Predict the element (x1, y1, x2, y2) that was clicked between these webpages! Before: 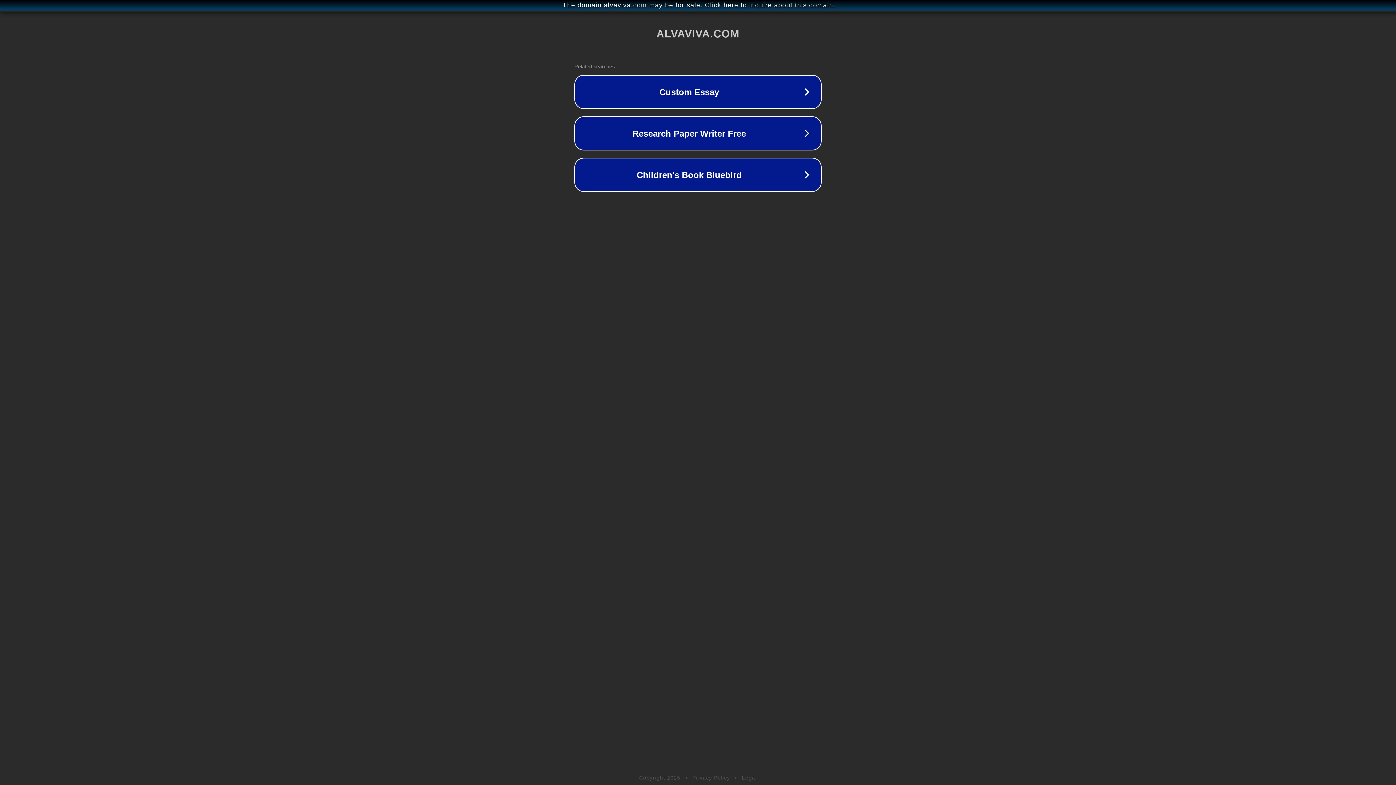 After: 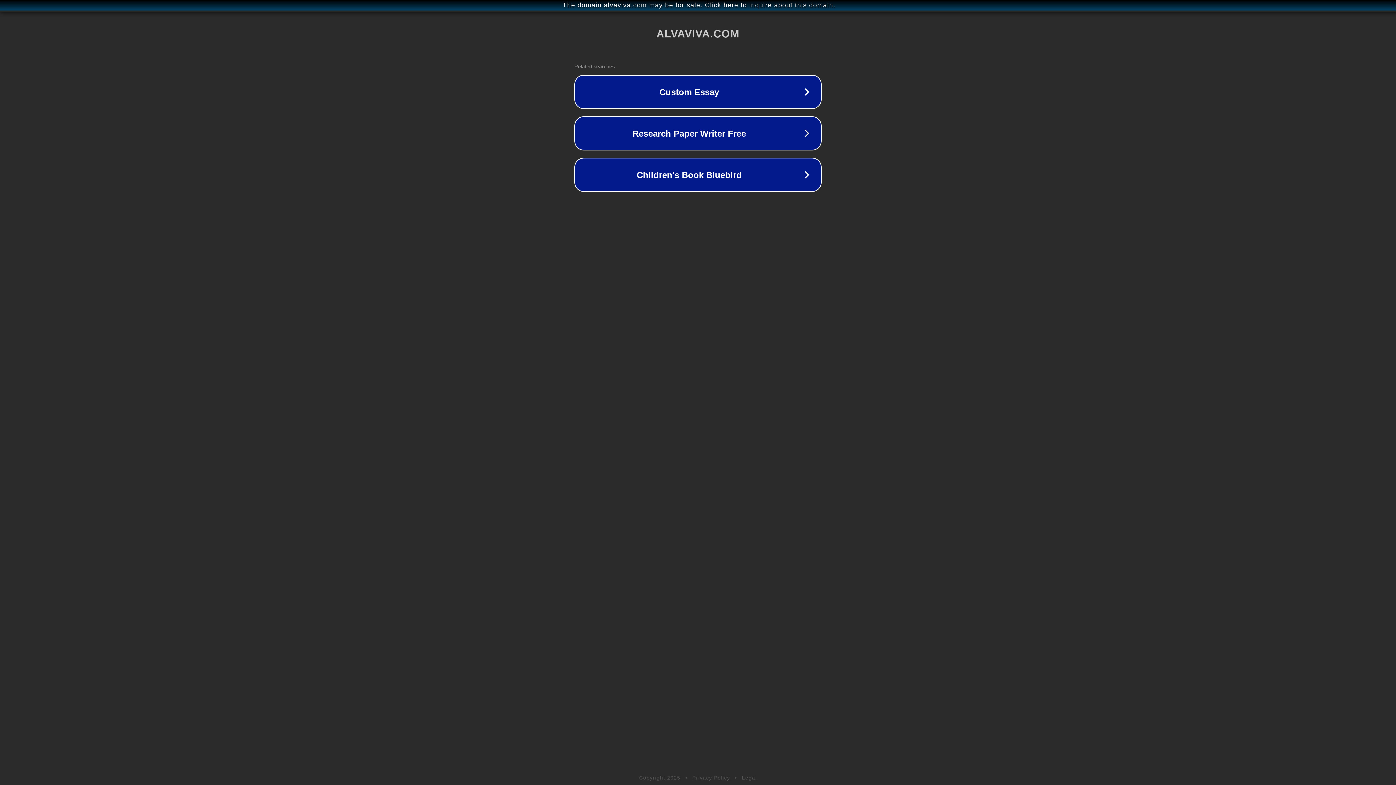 Action: bbox: (692, 775, 730, 781) label: Privacy Policy